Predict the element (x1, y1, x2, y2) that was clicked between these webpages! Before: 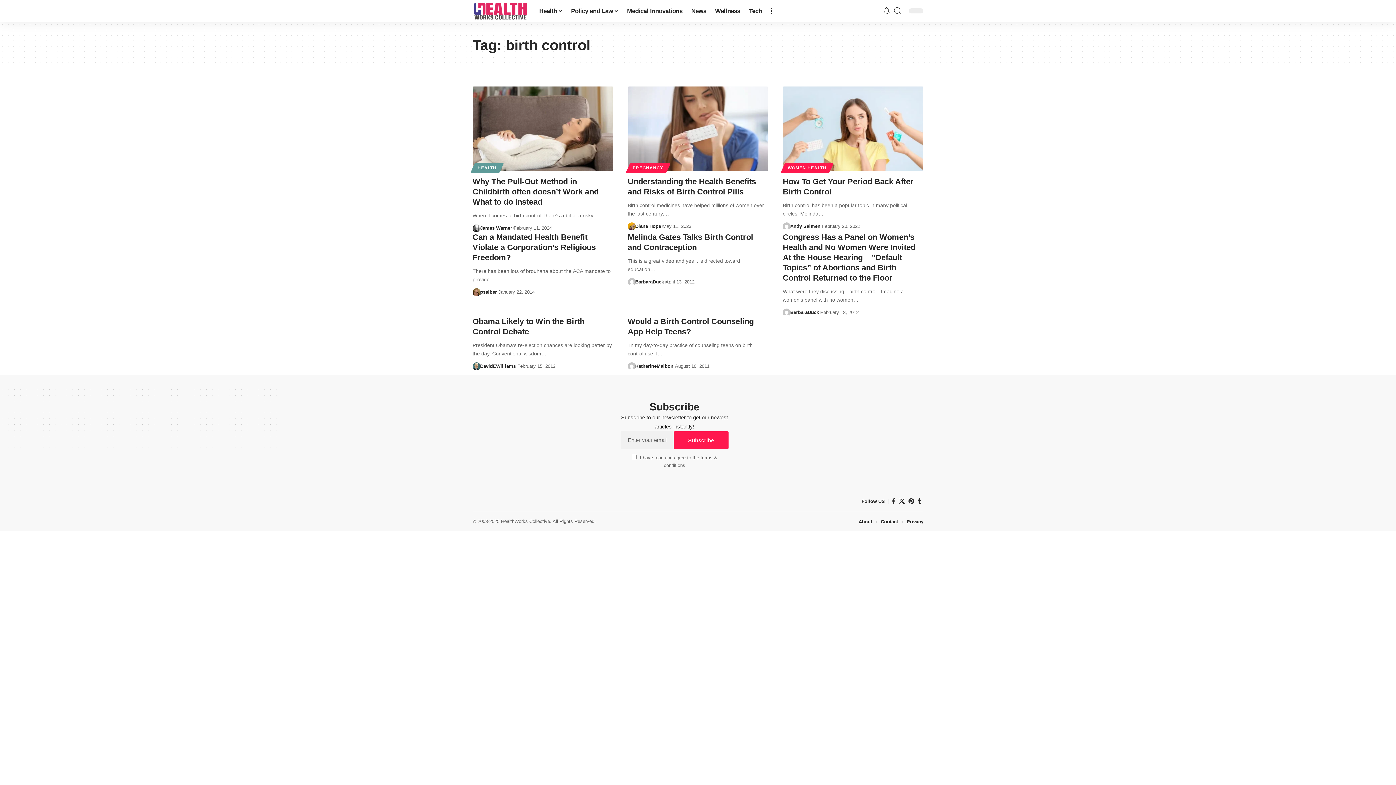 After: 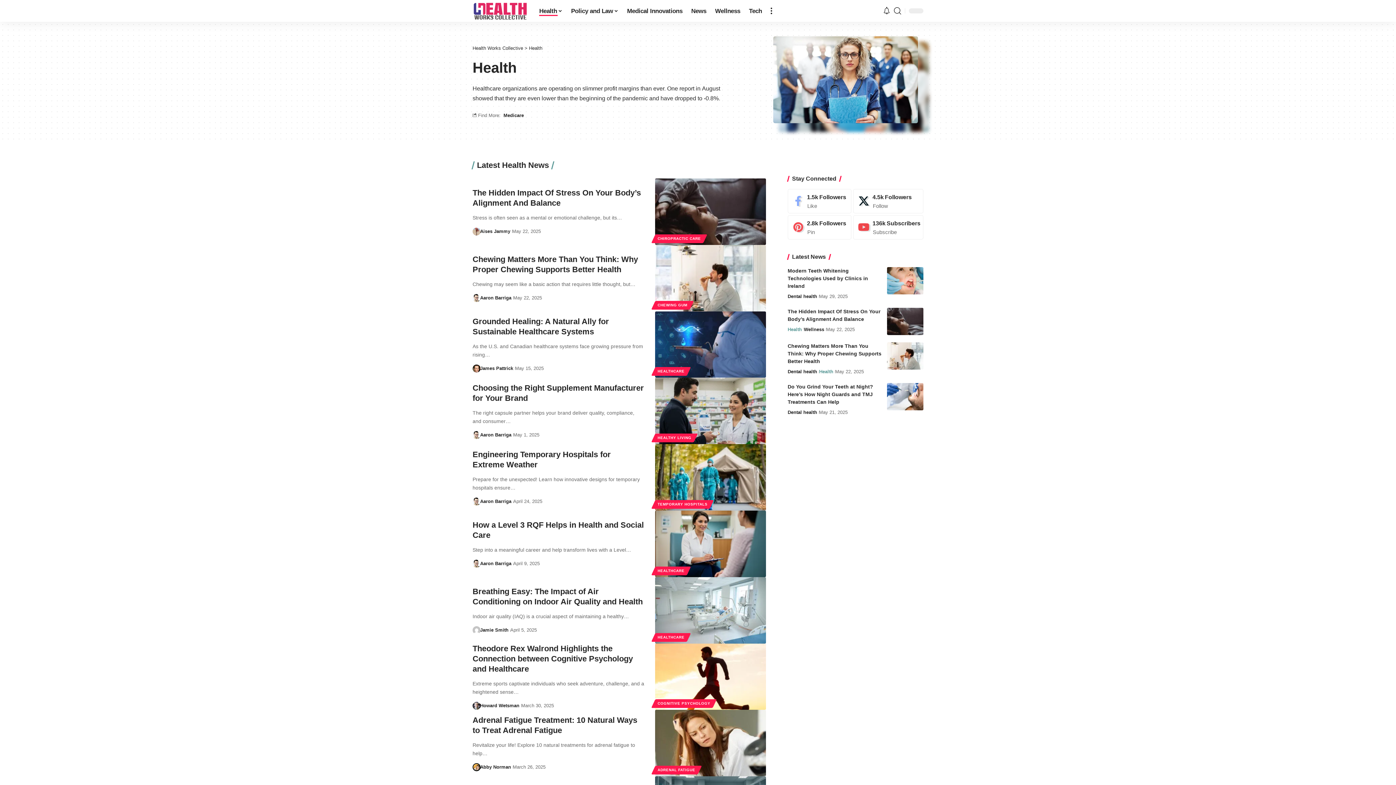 Action: label: HEALTH bbox: (472, 163, 501, 173)